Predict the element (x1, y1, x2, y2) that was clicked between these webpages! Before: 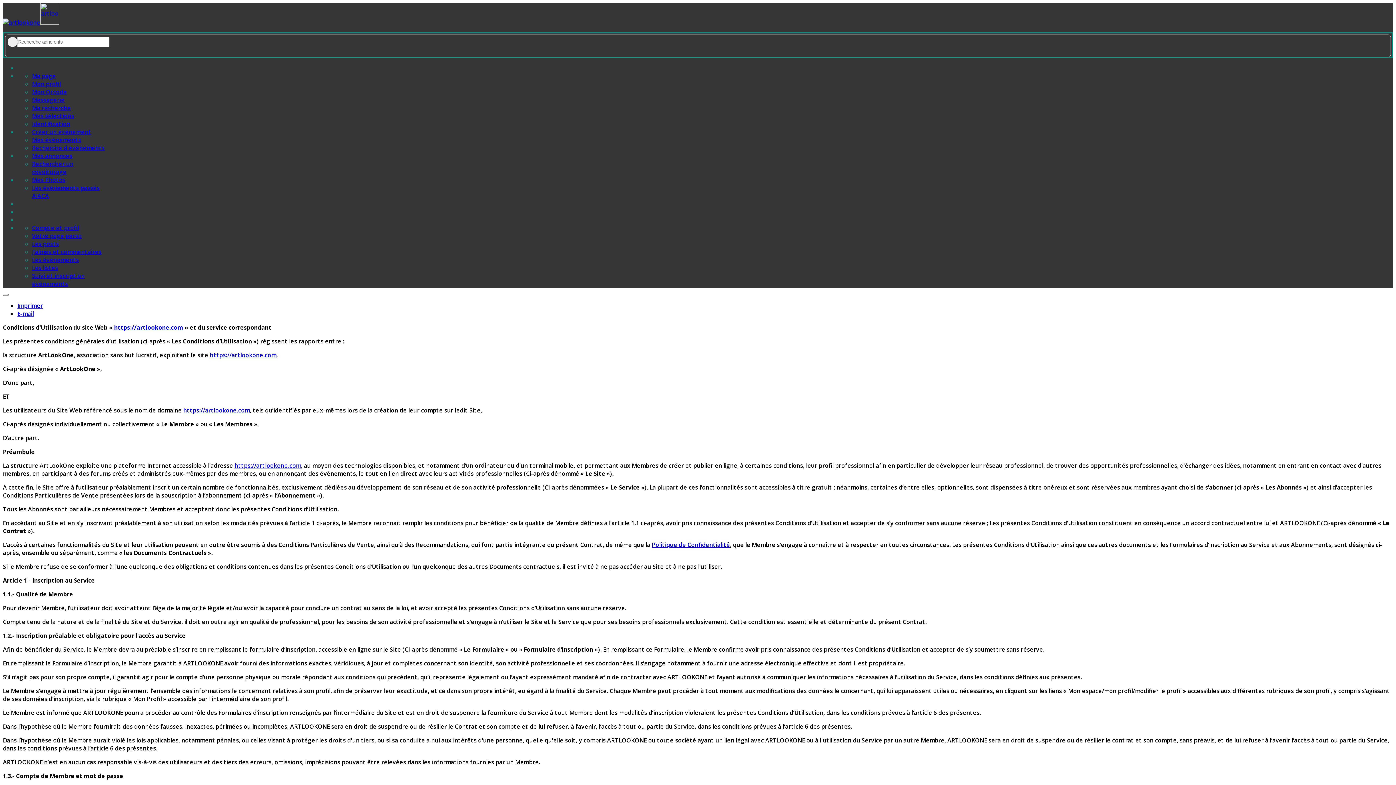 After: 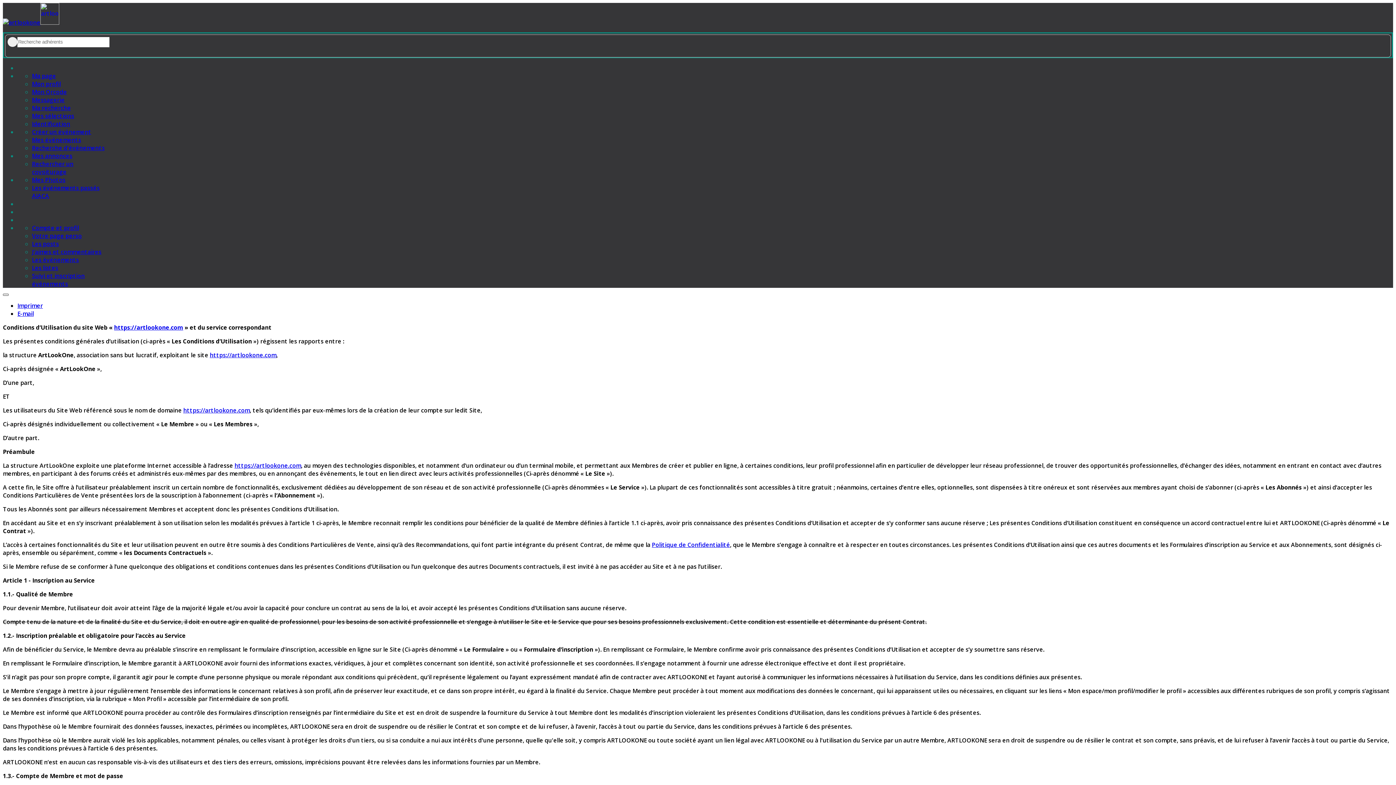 Action: bbox: (2, 293, 8, 296) label: Outils utilisateur